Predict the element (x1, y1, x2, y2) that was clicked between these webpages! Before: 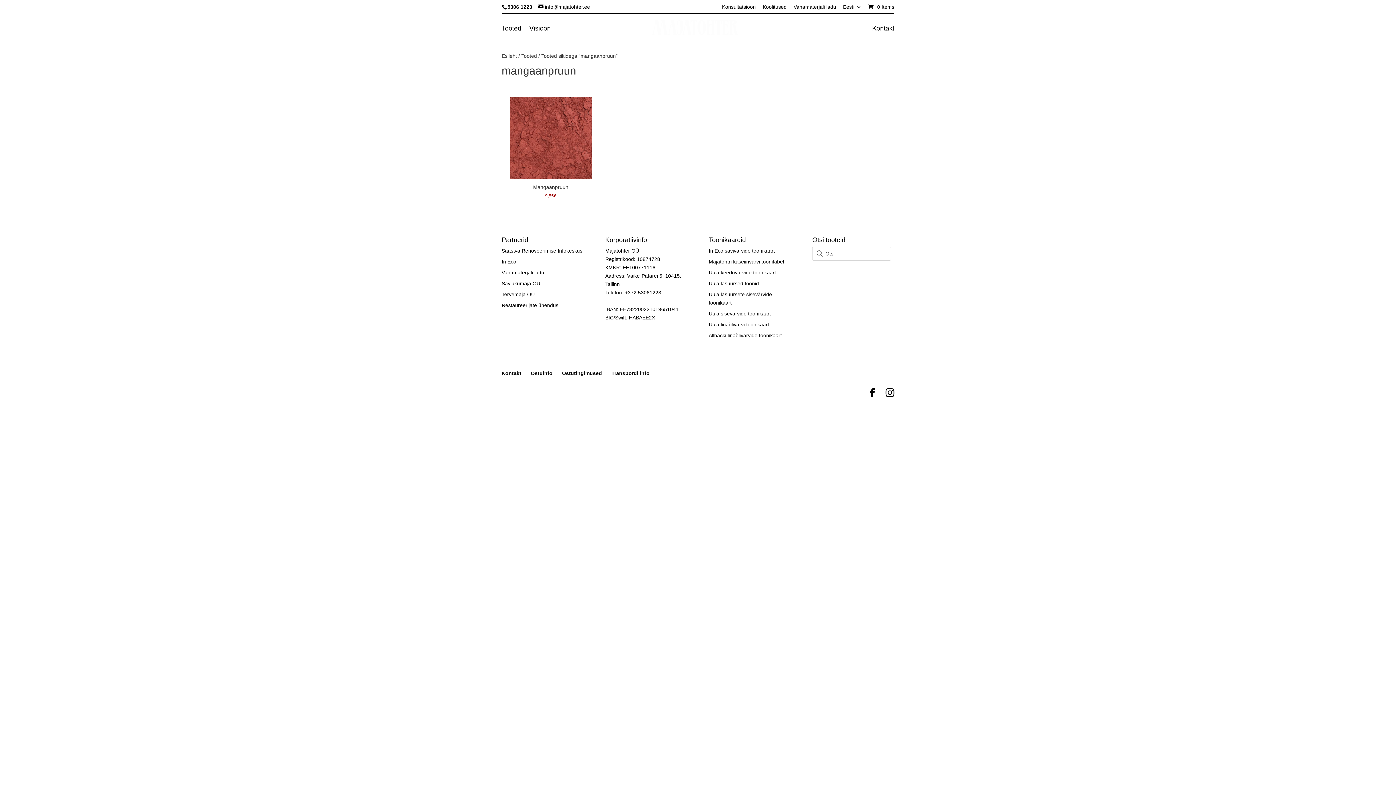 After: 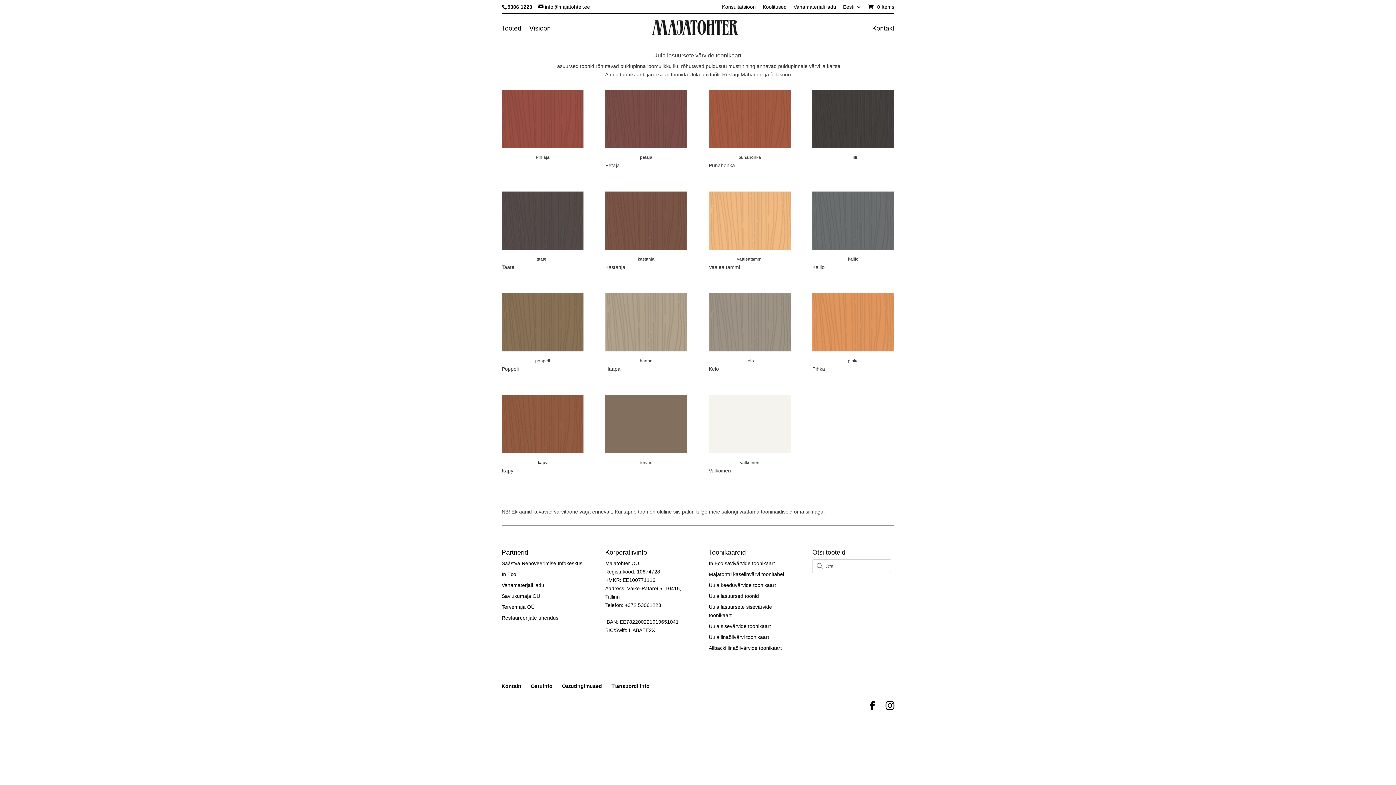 Action: label: Uula lasuursed toonid bbox: (708, 287, 759, 293)